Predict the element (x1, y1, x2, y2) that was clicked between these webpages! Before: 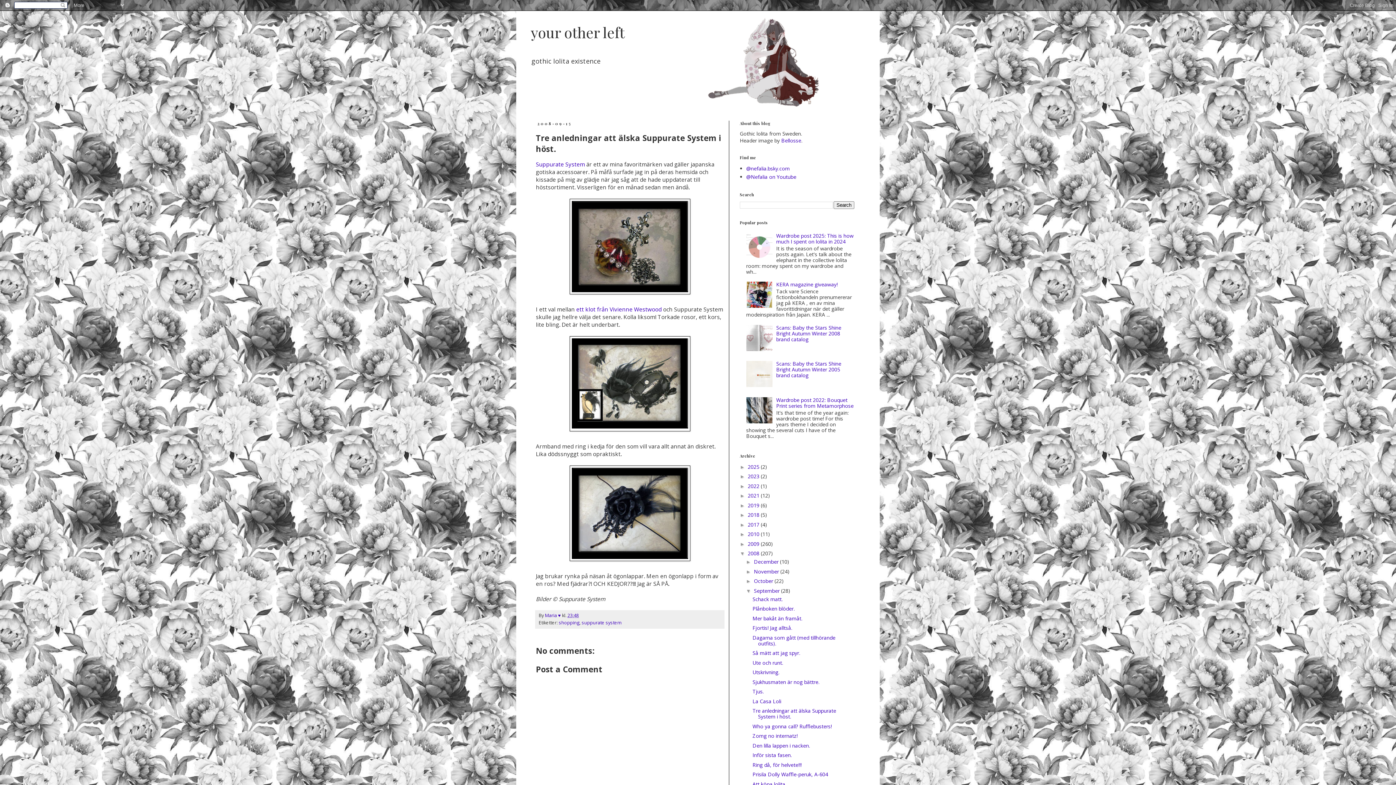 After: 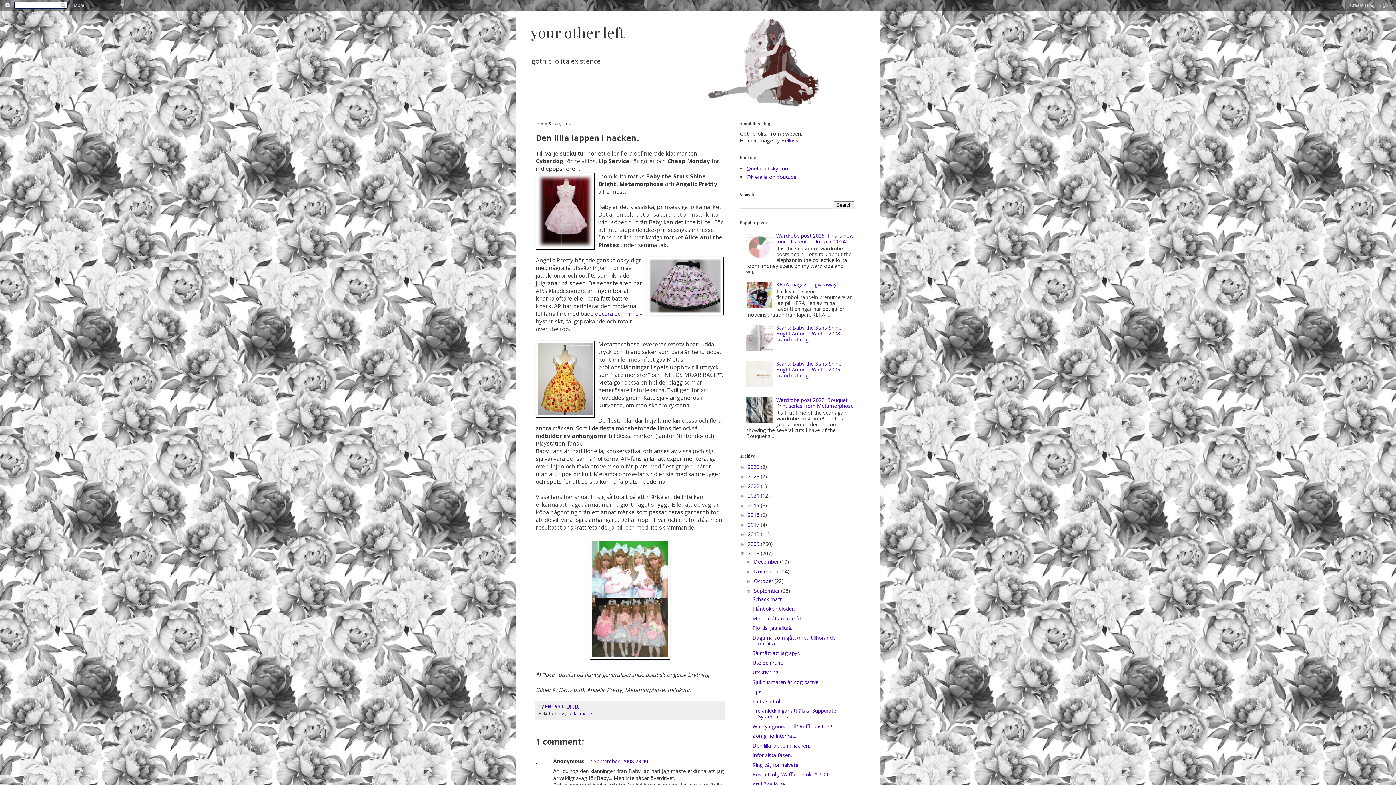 Action: label: Den lilla lappen i nacken. bbox: (752, 742, 810, 749)